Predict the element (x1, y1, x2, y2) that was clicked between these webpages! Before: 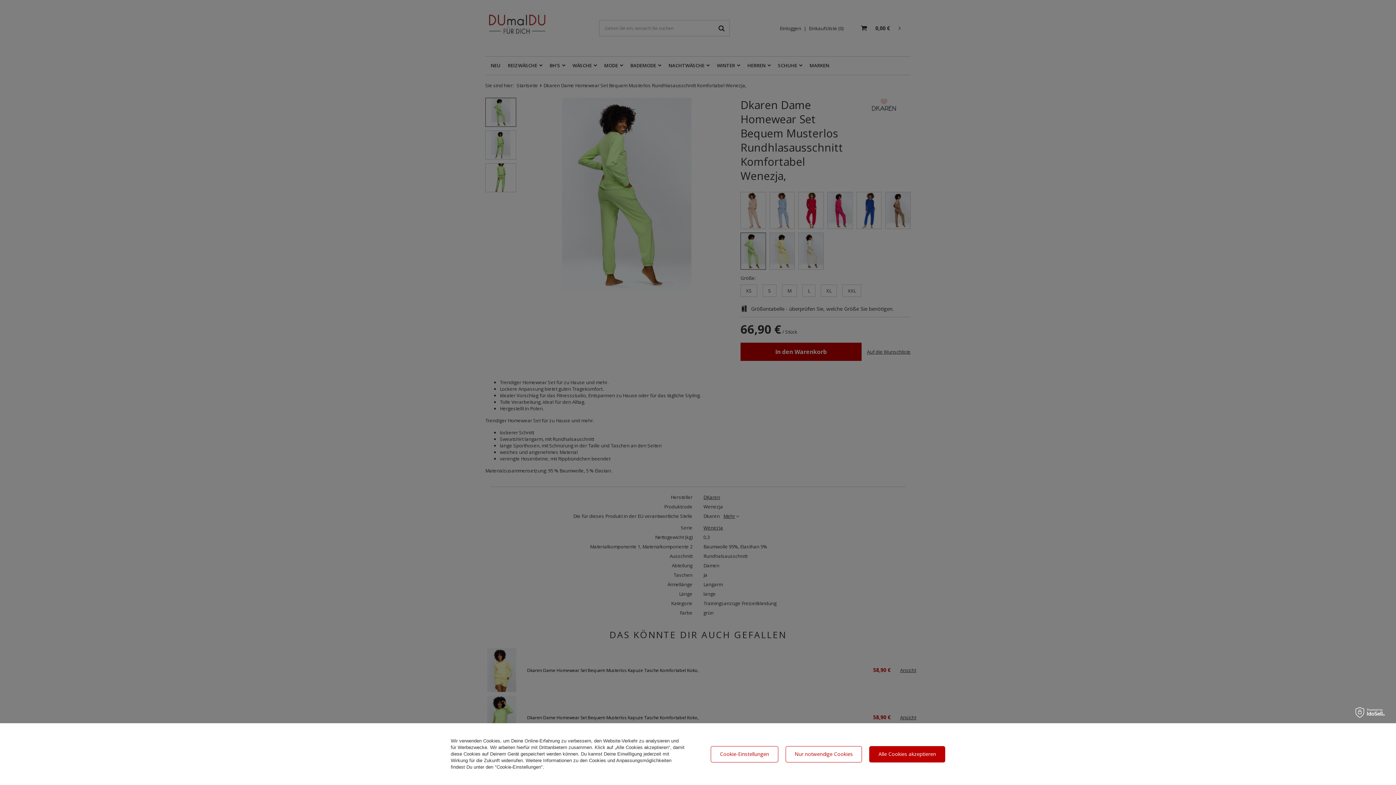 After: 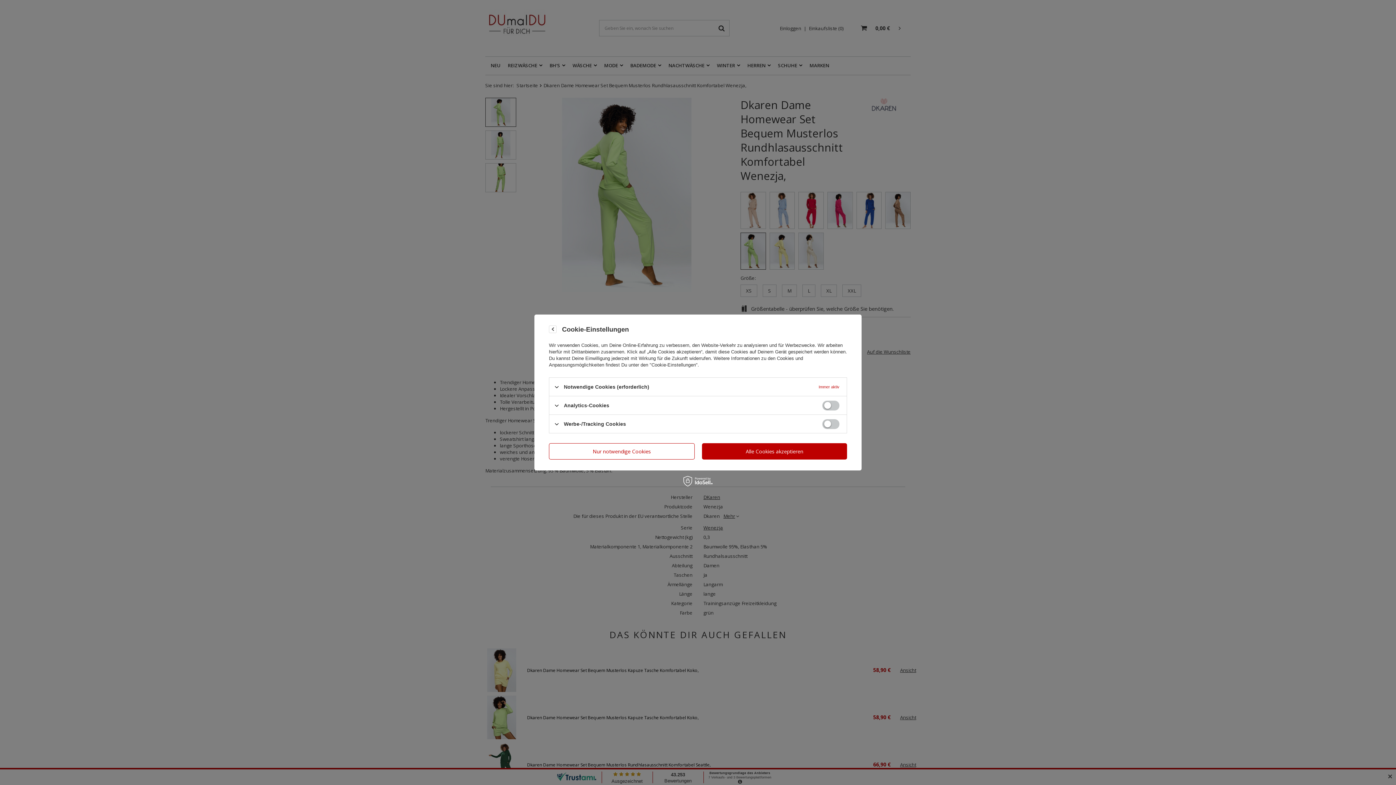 Action: label: Cookie-Einstellungen bbox: (710, 746, 778, 762)